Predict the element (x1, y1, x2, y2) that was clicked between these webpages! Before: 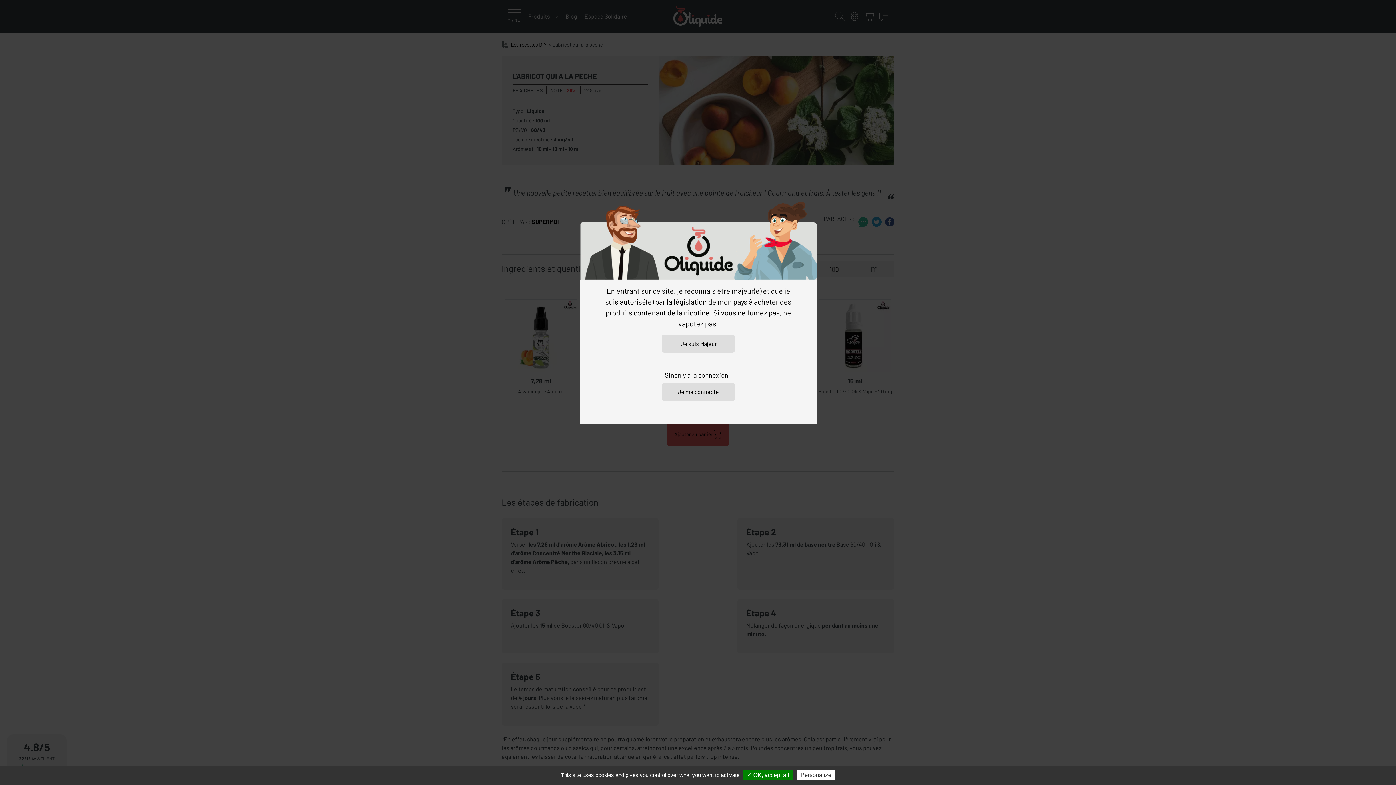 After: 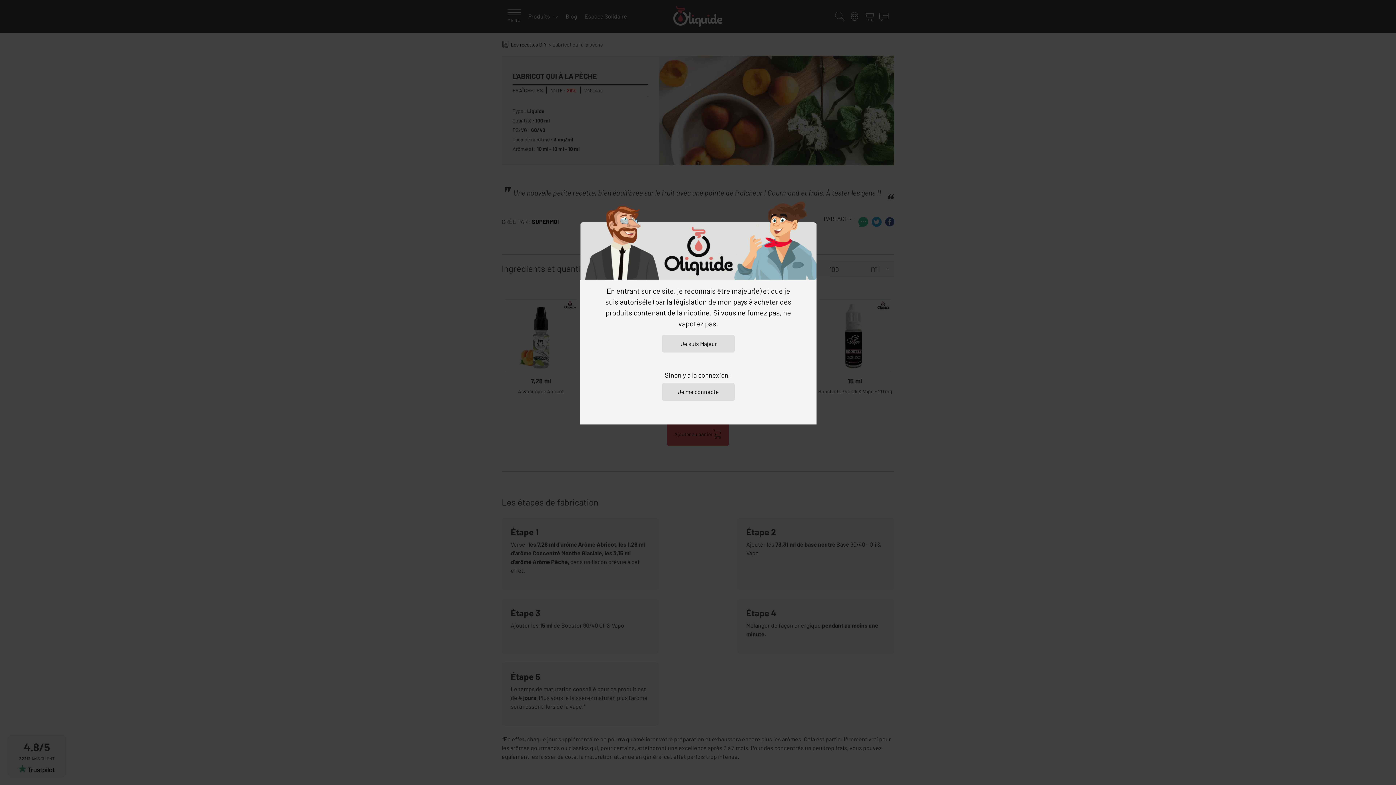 Action: bbox: (743, 770, 793, 780) label:  OK, accept all